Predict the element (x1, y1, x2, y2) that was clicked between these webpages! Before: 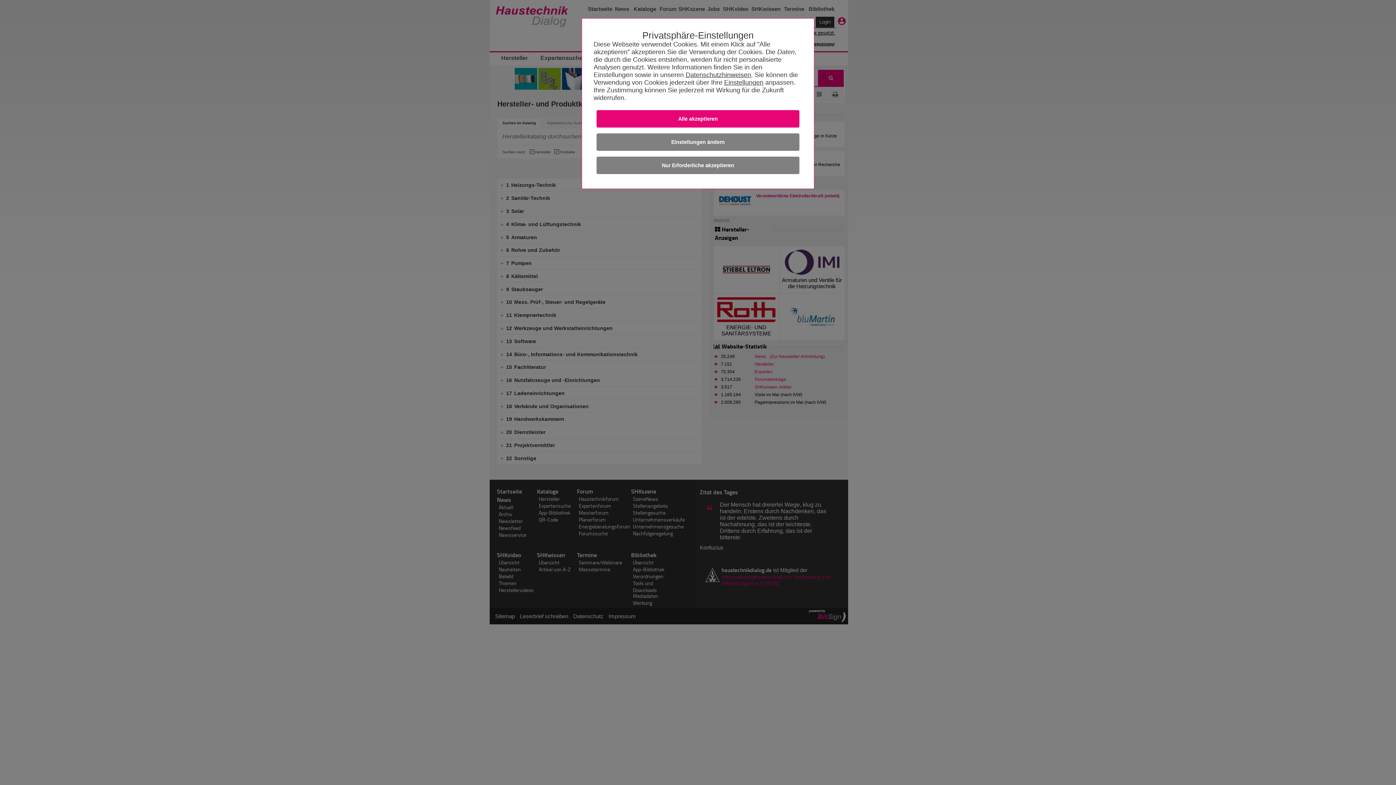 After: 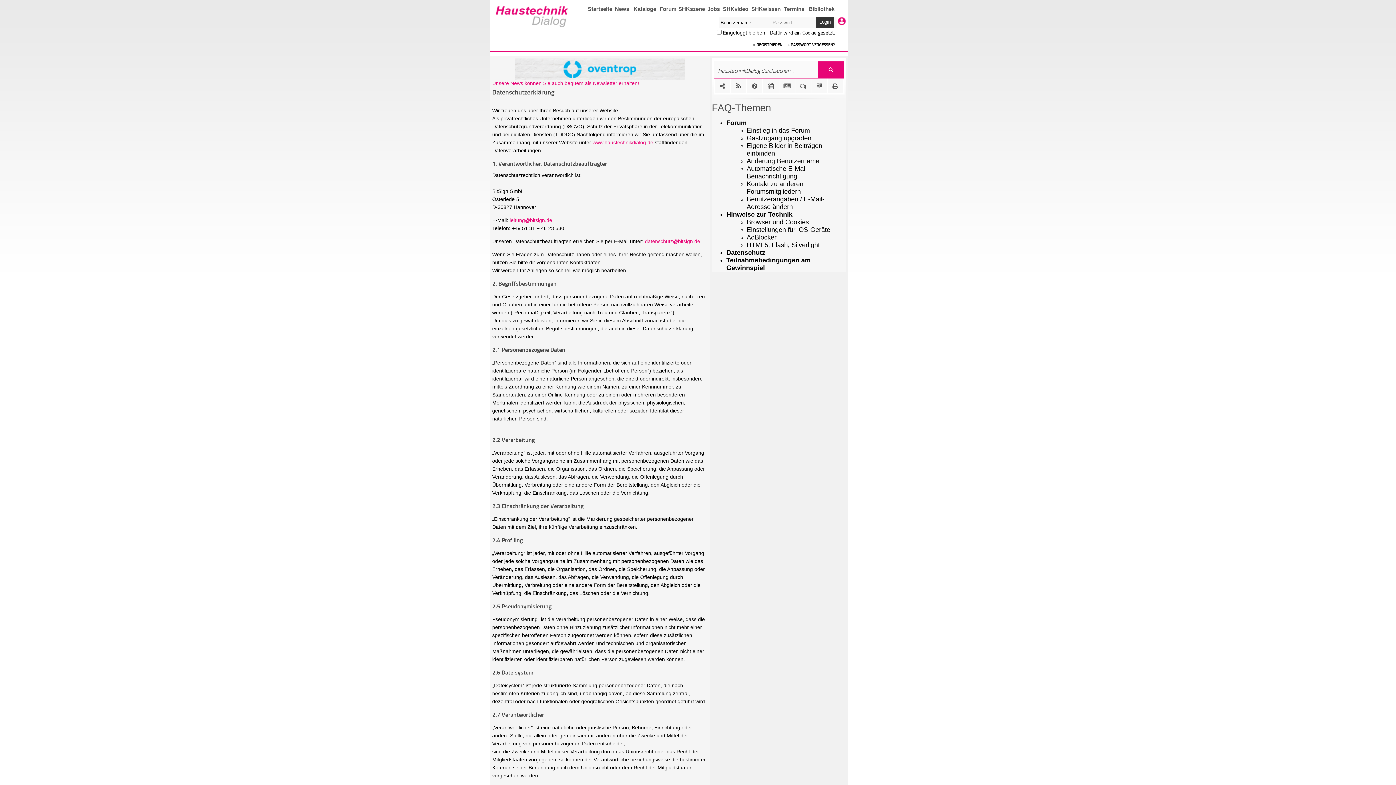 Action: bbox: (685, 71, 751, 78) label: Datenschutzhinweisen